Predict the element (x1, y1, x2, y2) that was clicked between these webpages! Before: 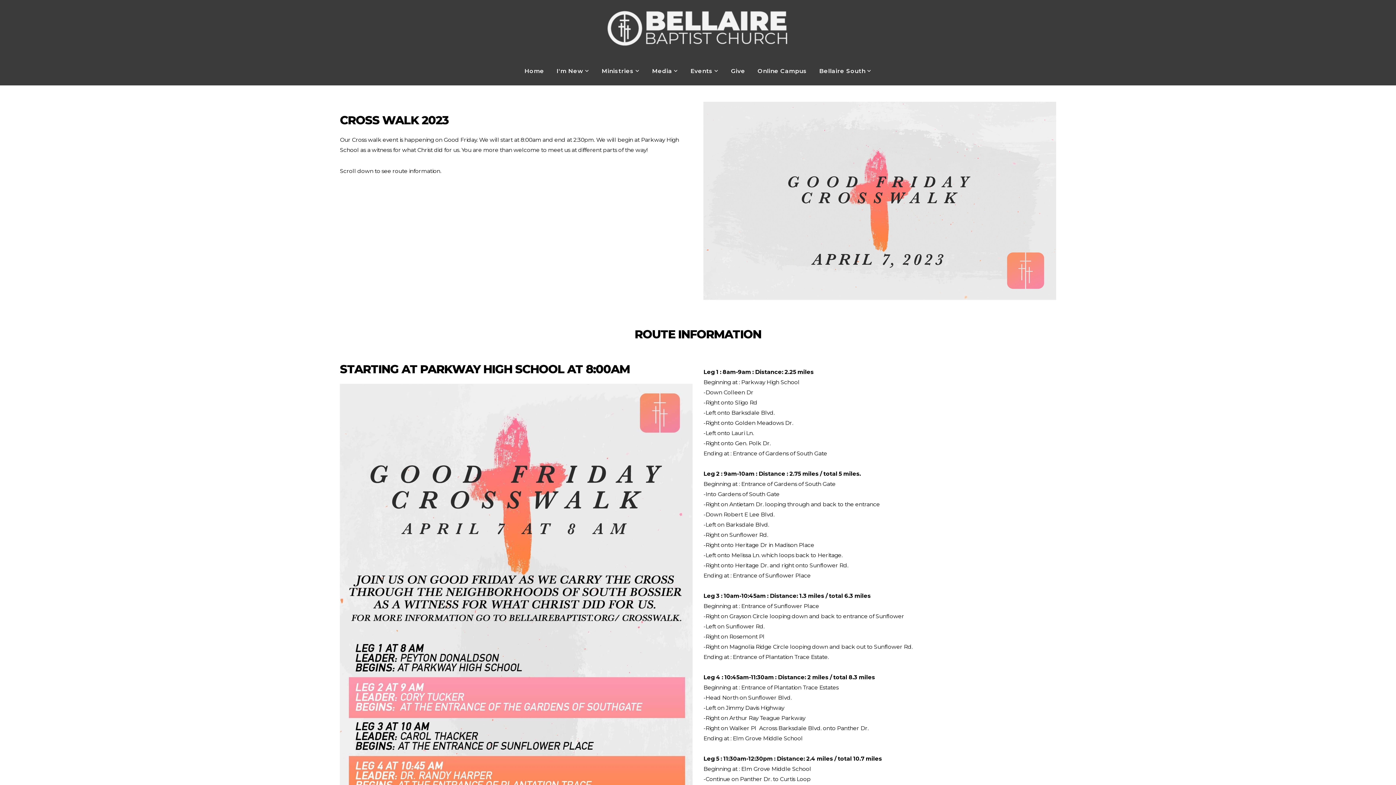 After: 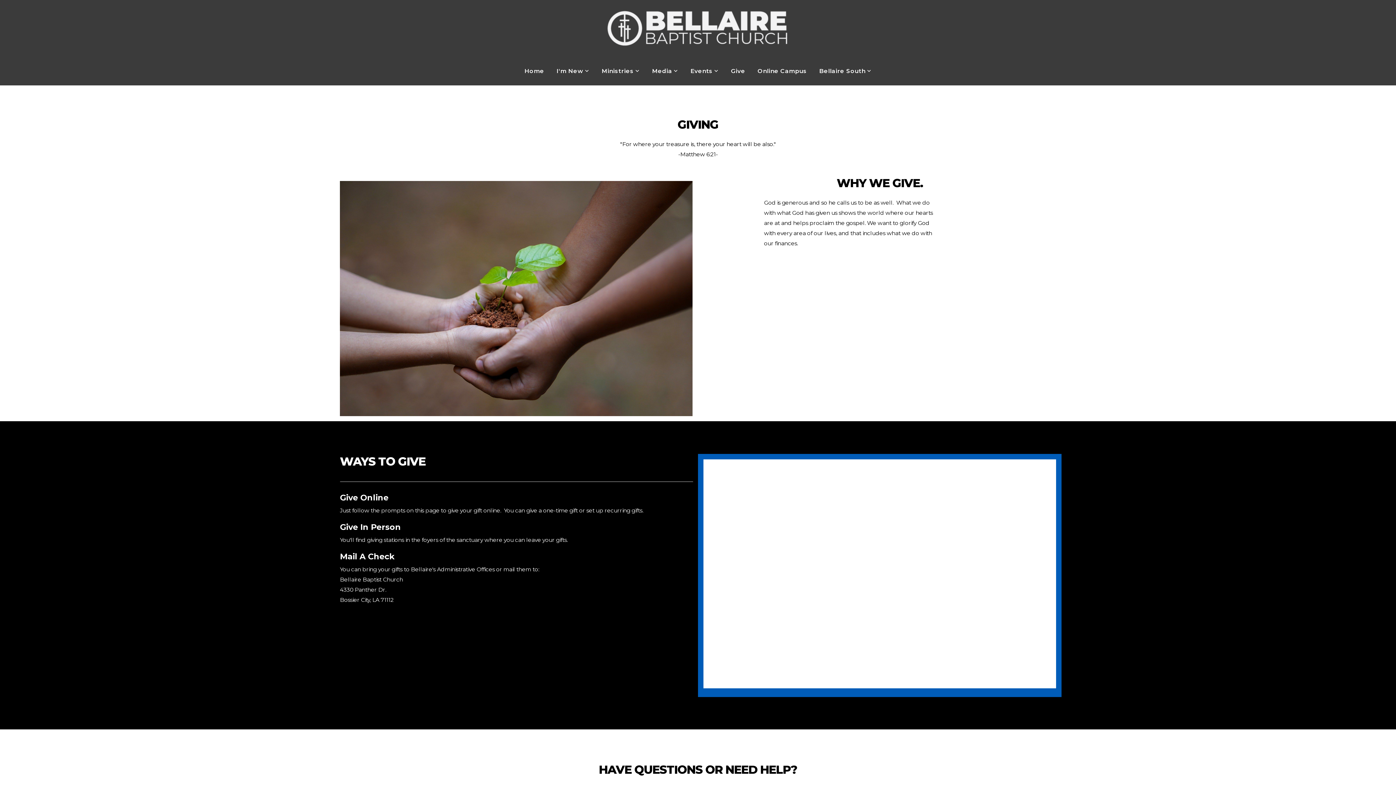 Action: label: Give bbox: (725, 60, 750, 81)